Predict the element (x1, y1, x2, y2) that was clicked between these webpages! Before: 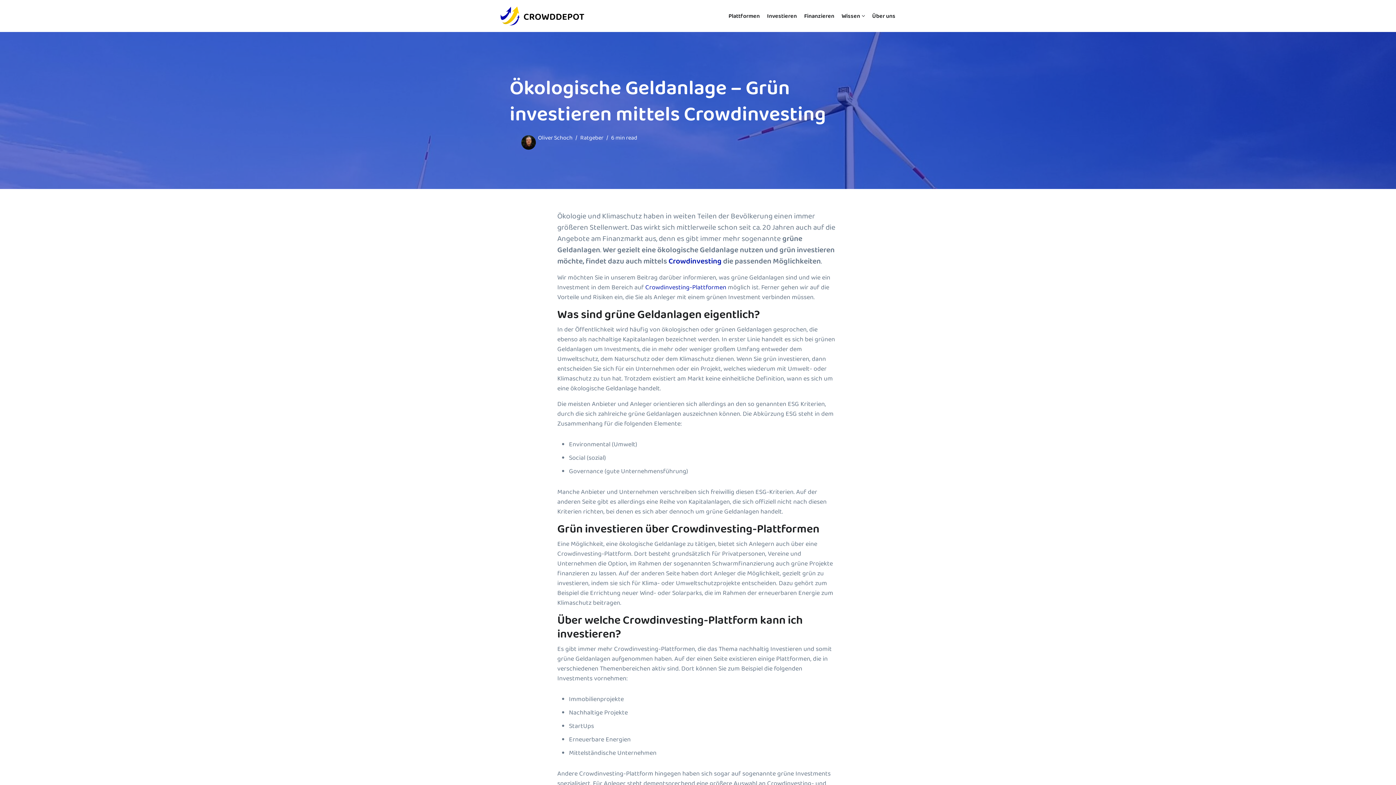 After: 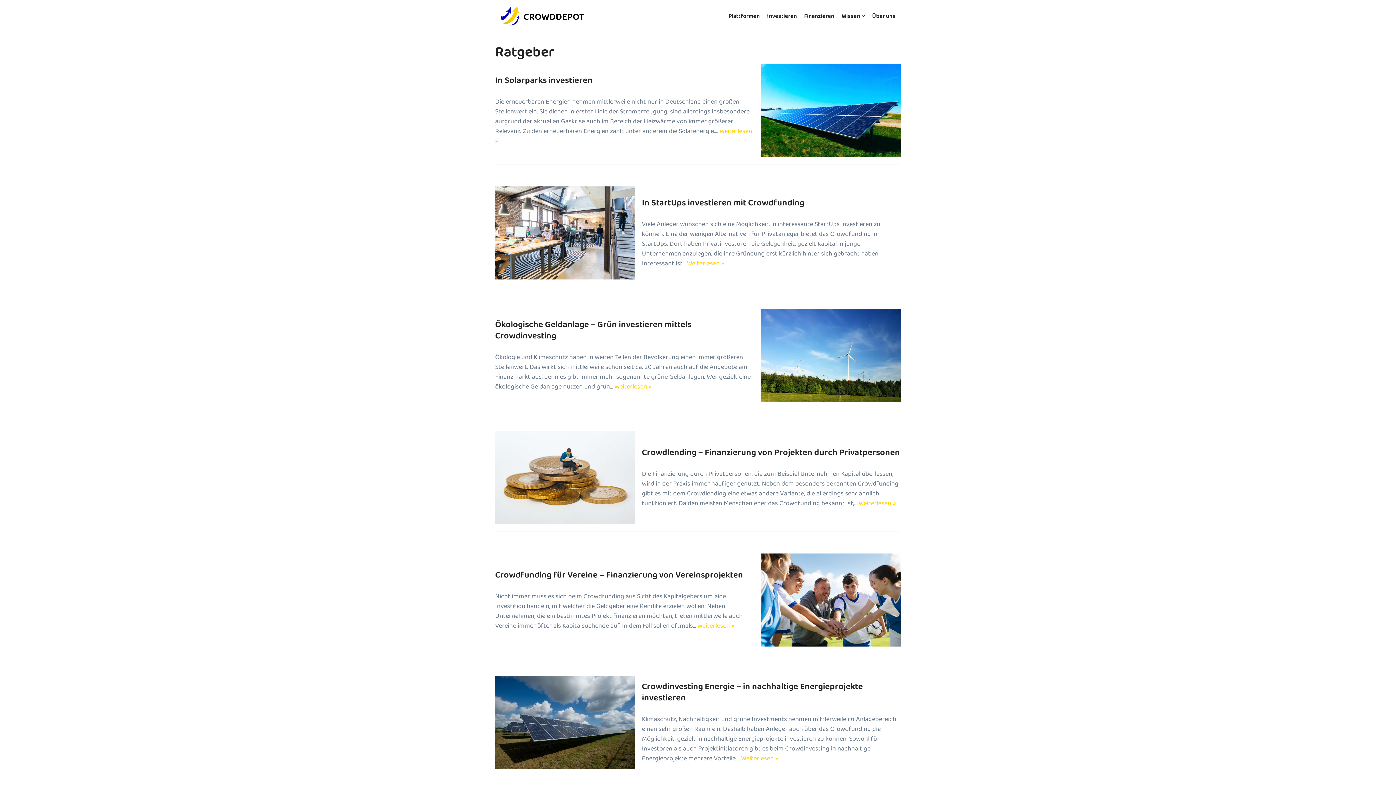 Action: bbox: (580, 133, 603, 142) label: Ratgeber